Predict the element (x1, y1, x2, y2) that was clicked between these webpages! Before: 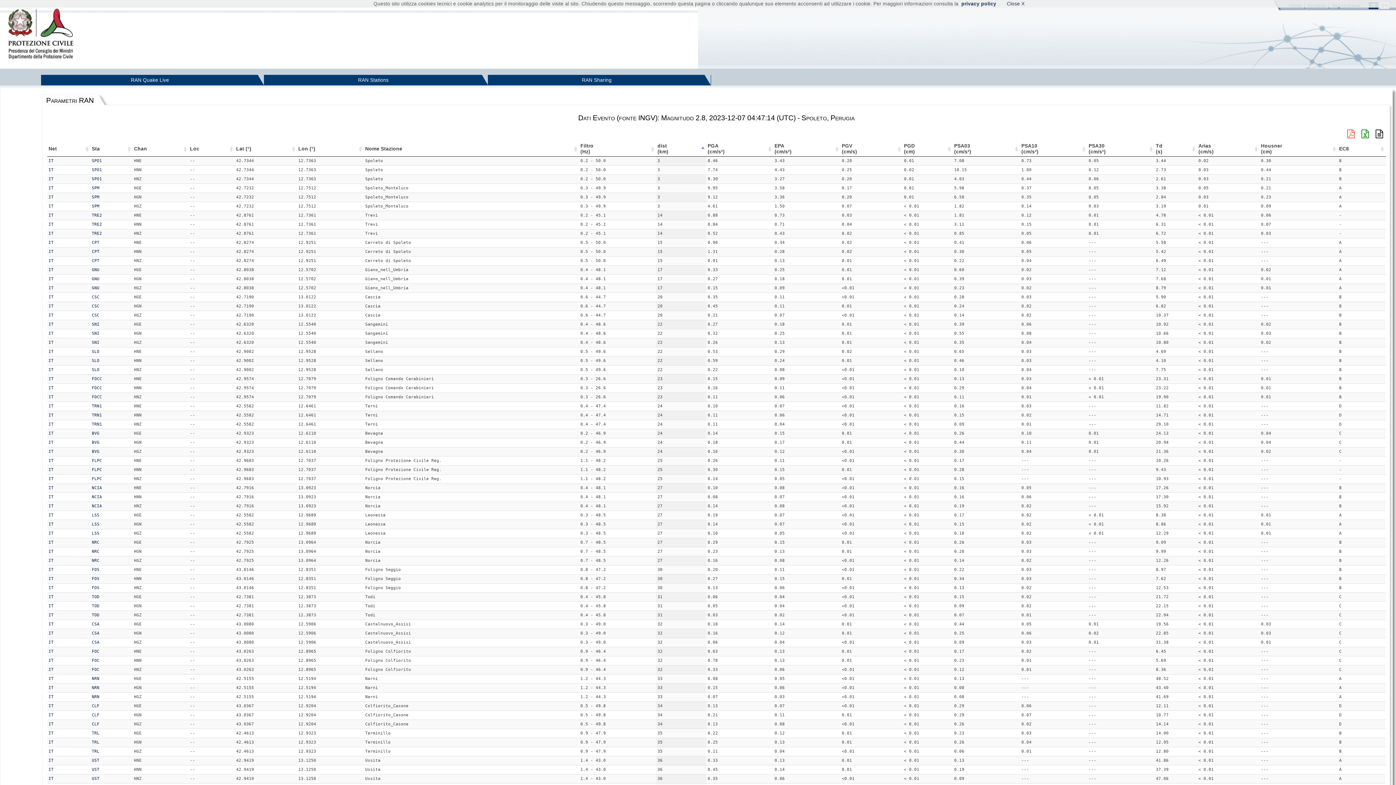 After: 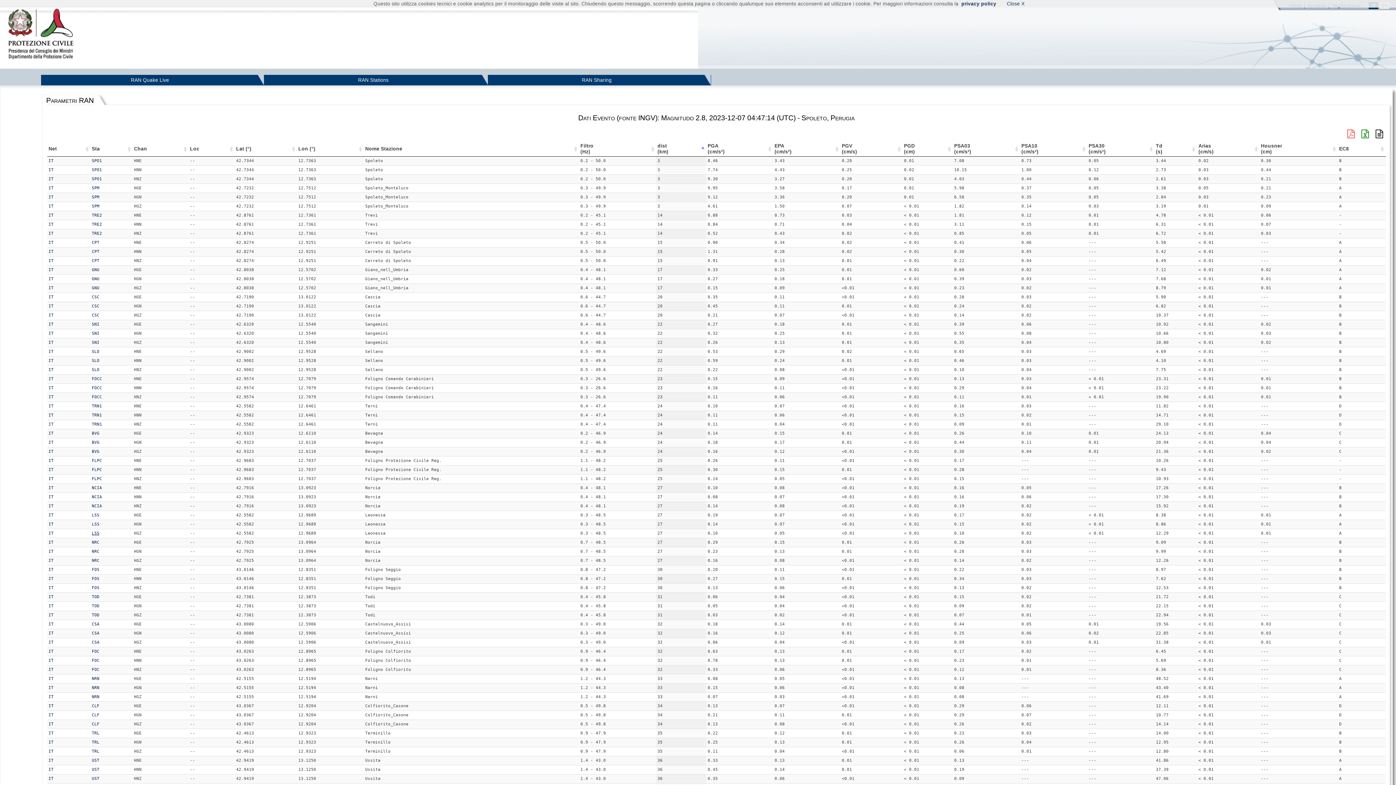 Action: label: LSS bbox: (91, 531, 99, 536)